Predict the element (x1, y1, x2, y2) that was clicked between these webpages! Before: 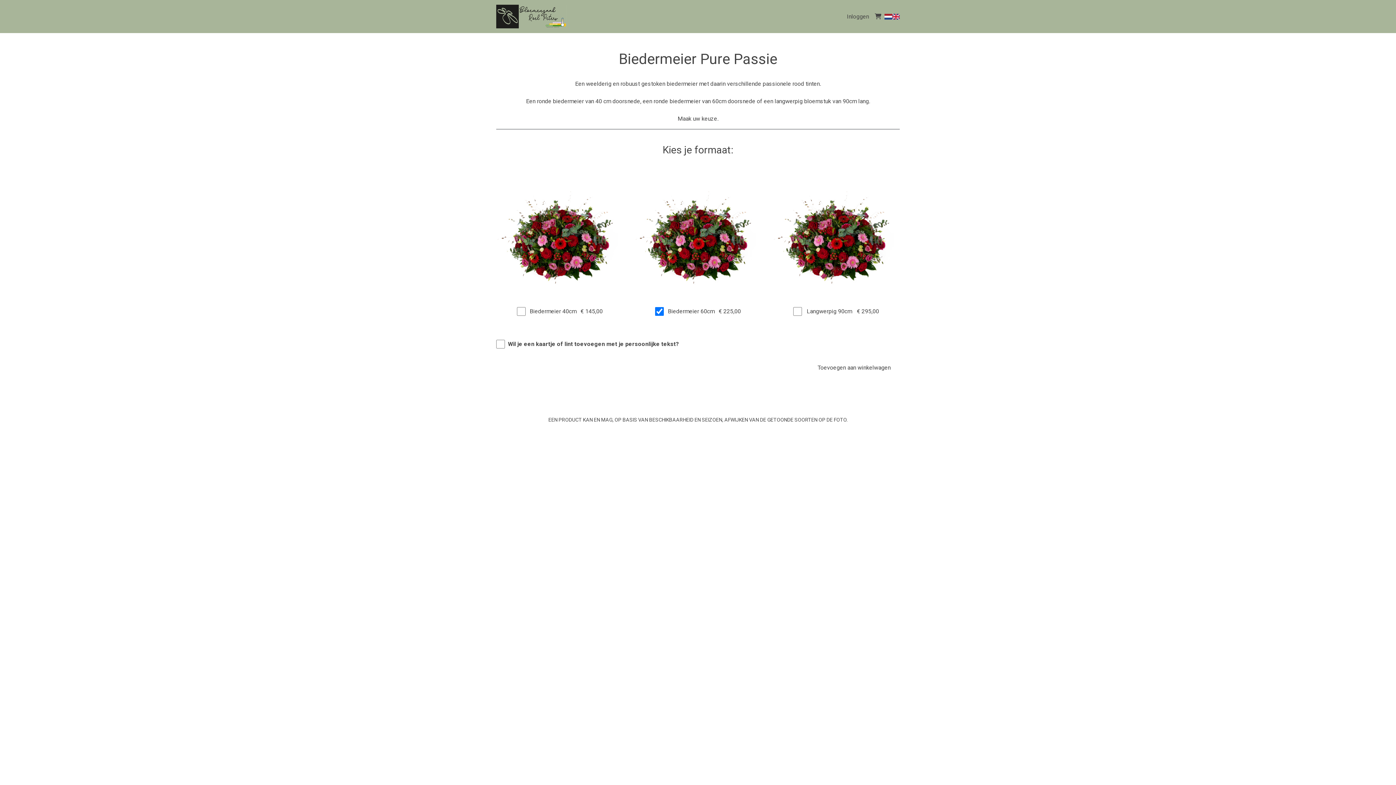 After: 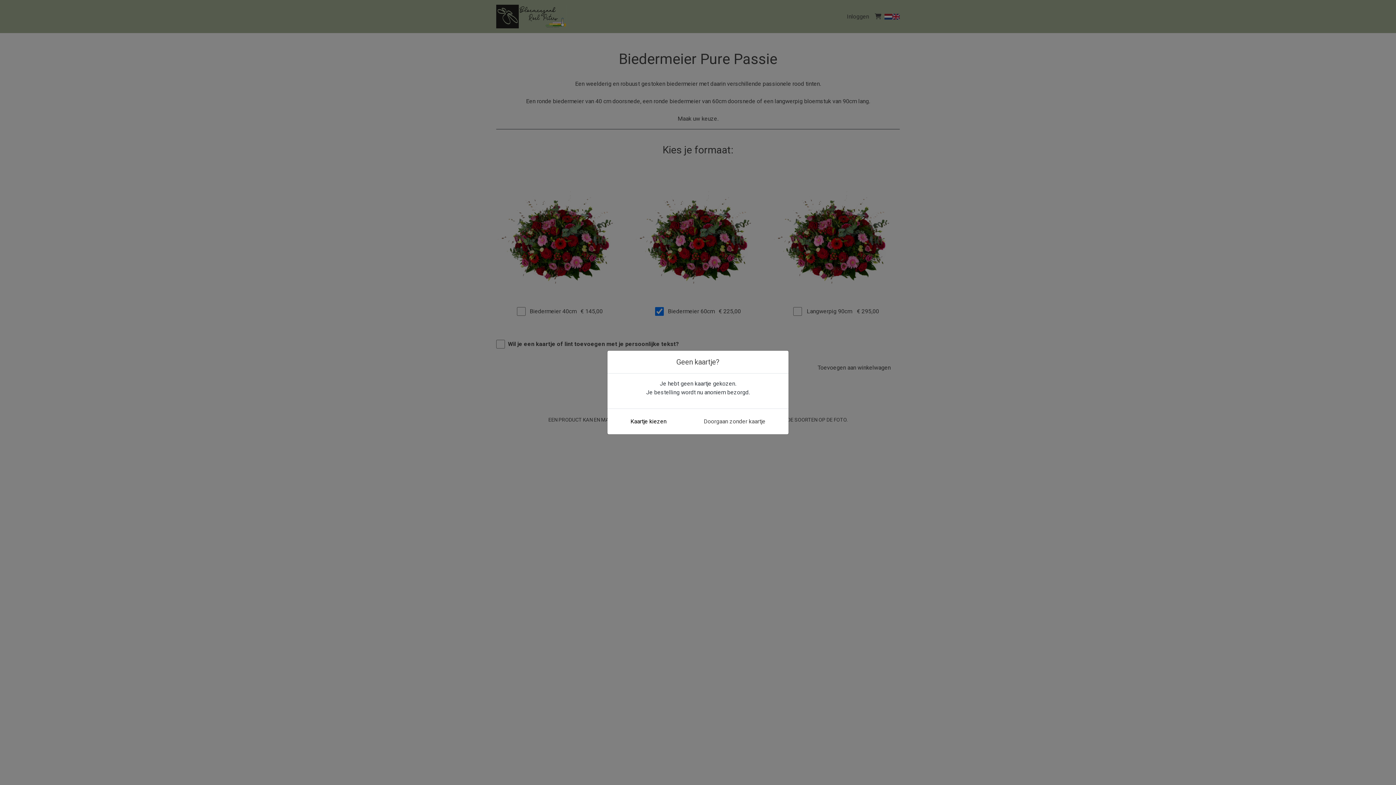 Action: bbox: (808, 357, 900, 378) label: Toevoegen aan winkelwagen